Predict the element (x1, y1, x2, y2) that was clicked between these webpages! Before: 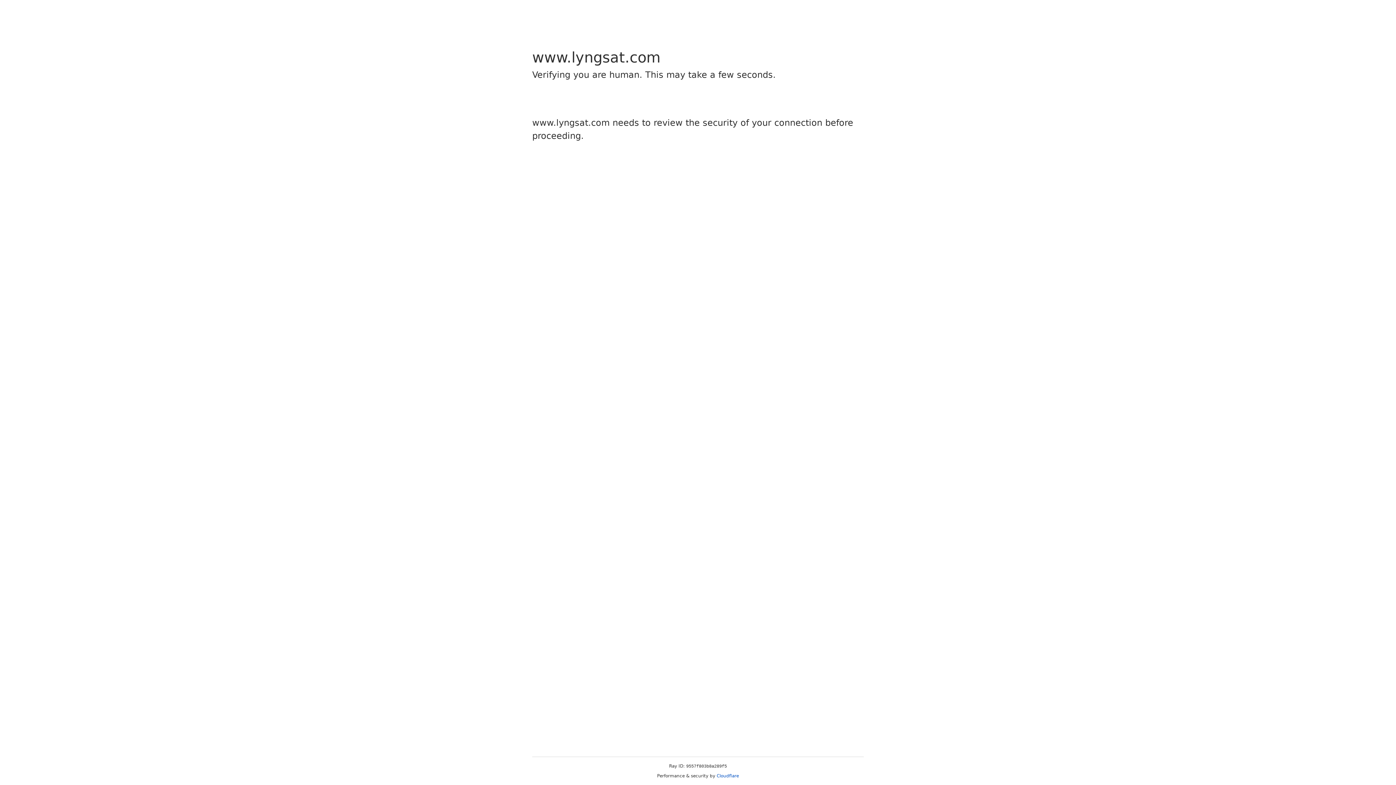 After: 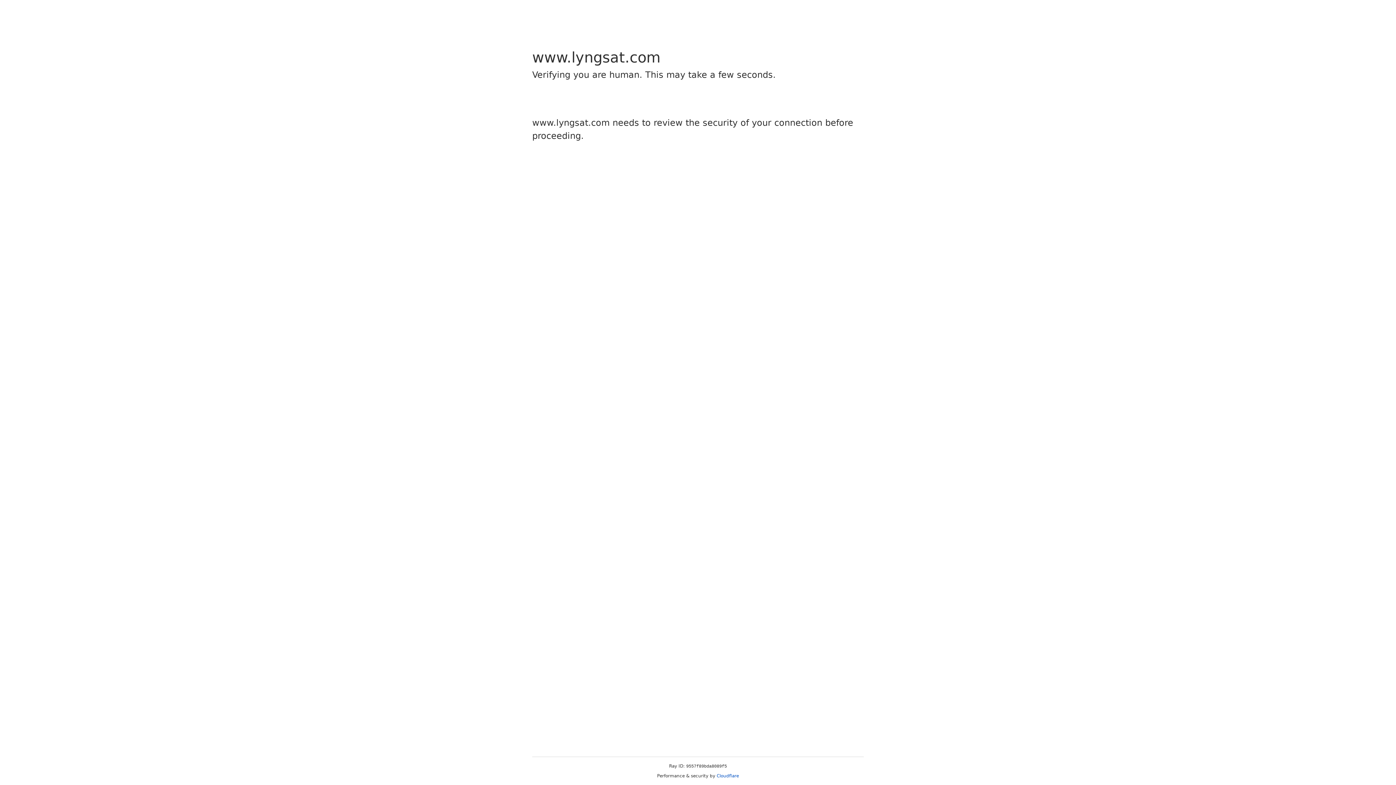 Action: label: Cloudflare bbox: (716, 773, 739, 778)